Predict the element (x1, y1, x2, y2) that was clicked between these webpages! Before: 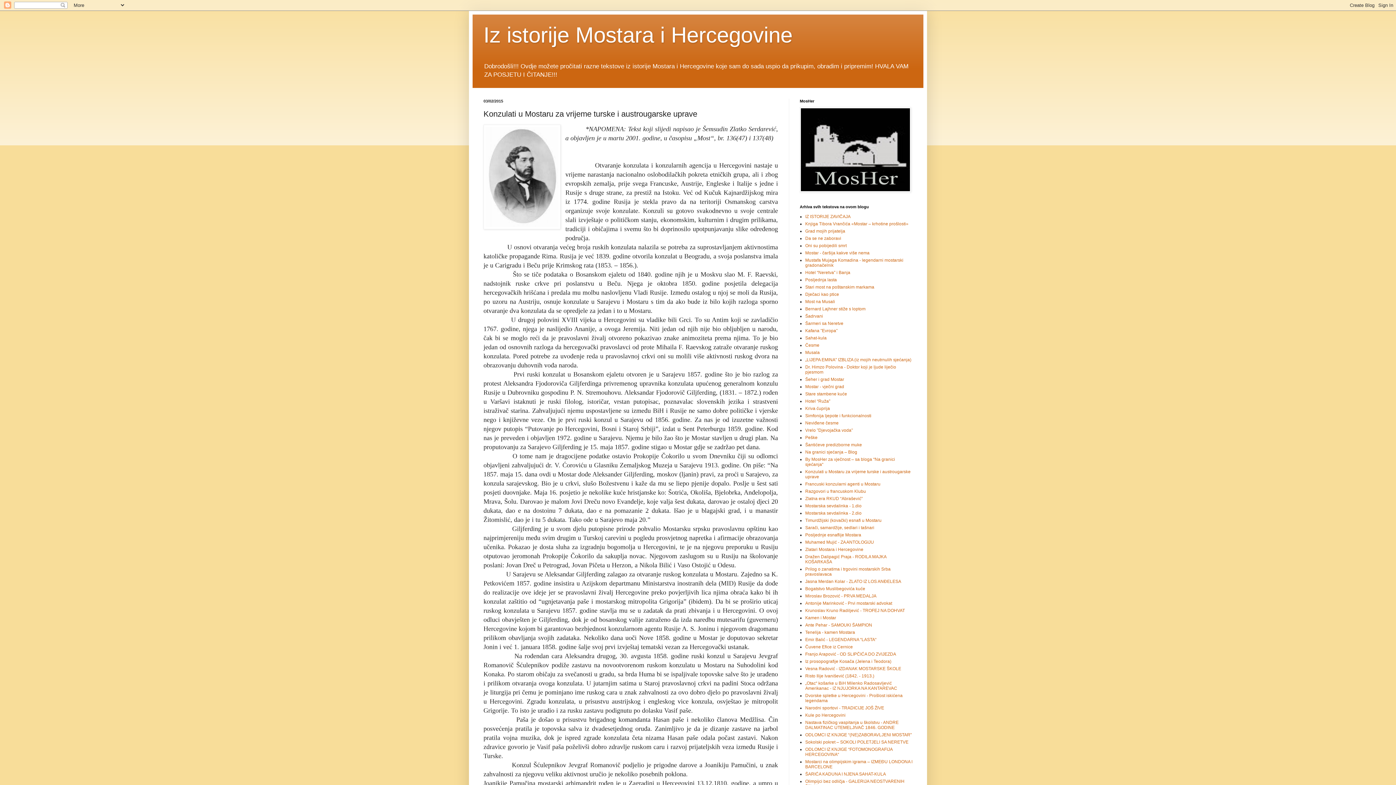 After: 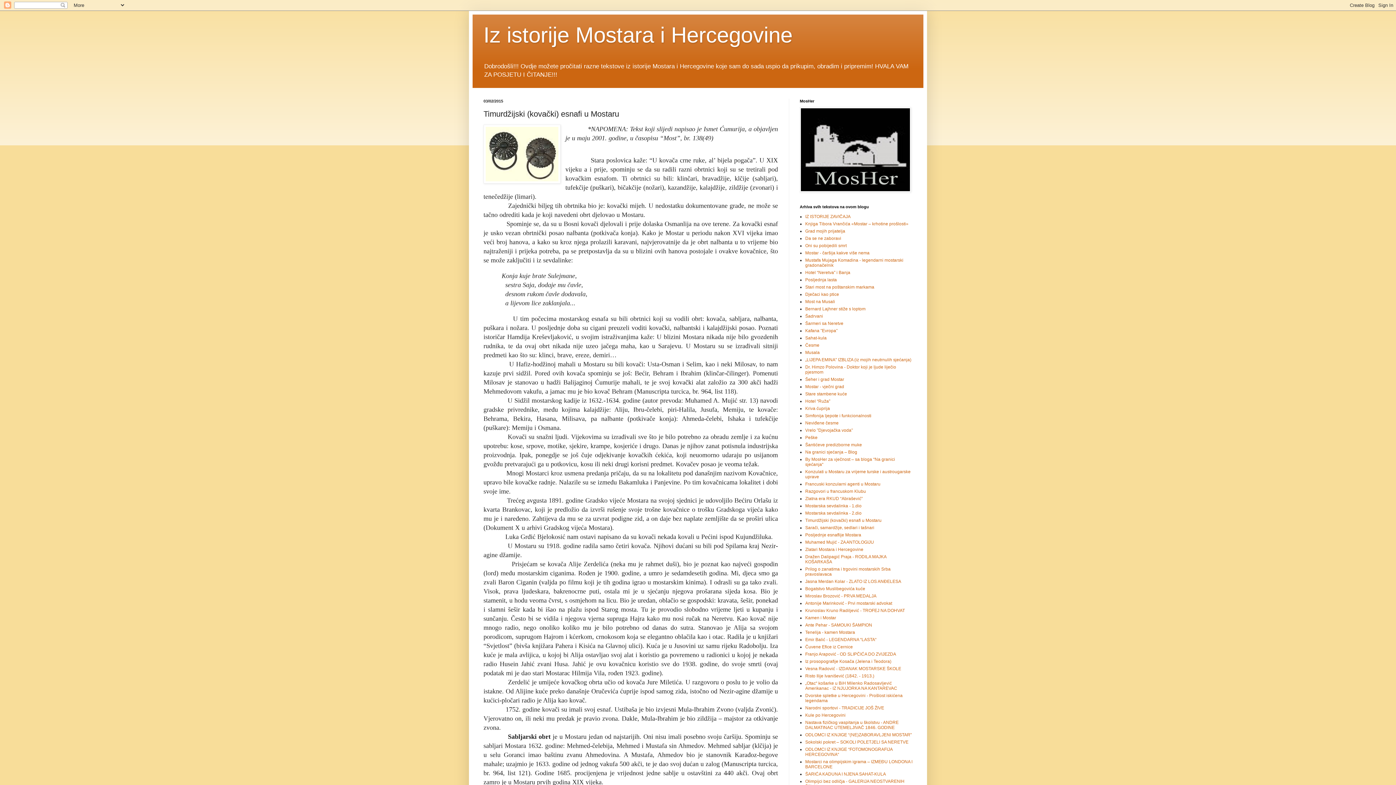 Action: label: Timurdžijski (kovački) esnafi u Mostaru bbox: (805, 518, 881, 523)